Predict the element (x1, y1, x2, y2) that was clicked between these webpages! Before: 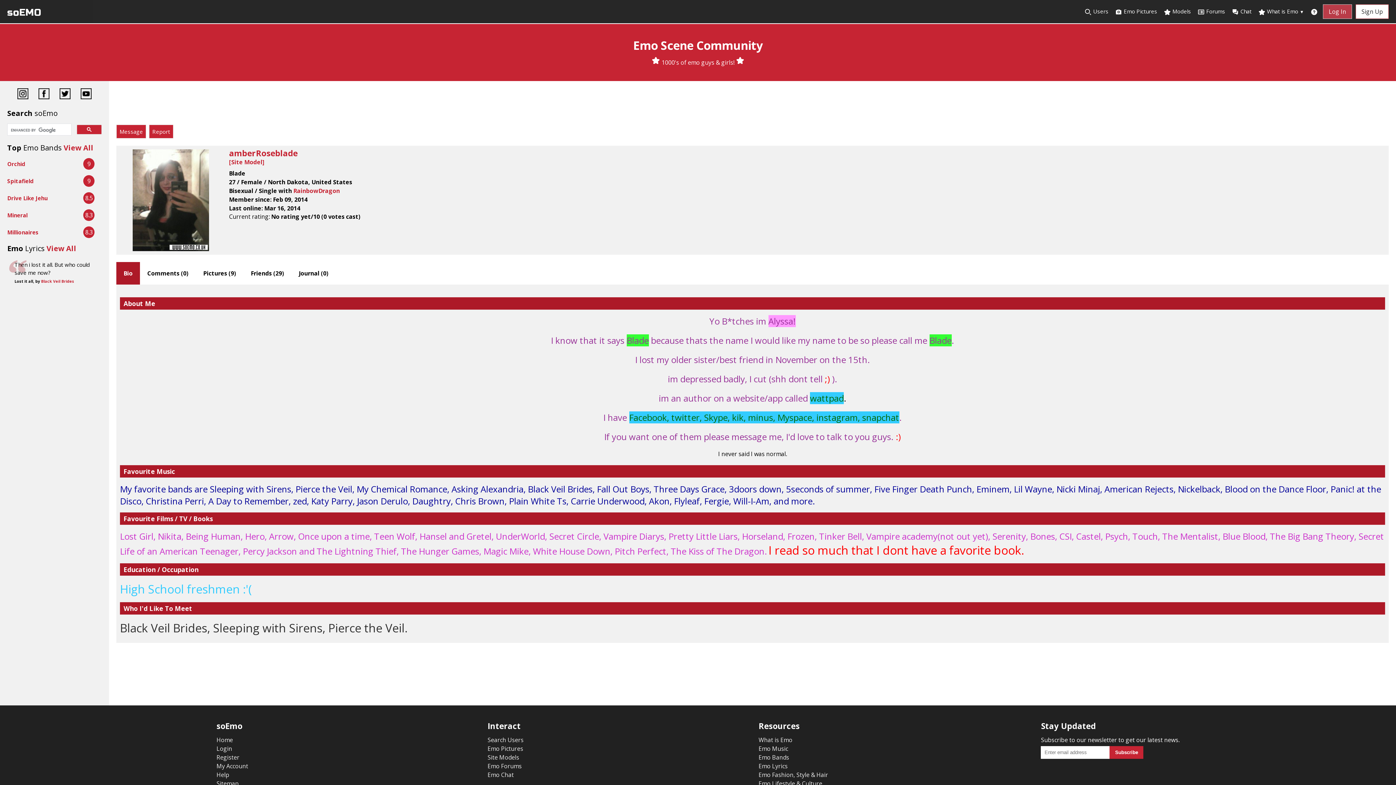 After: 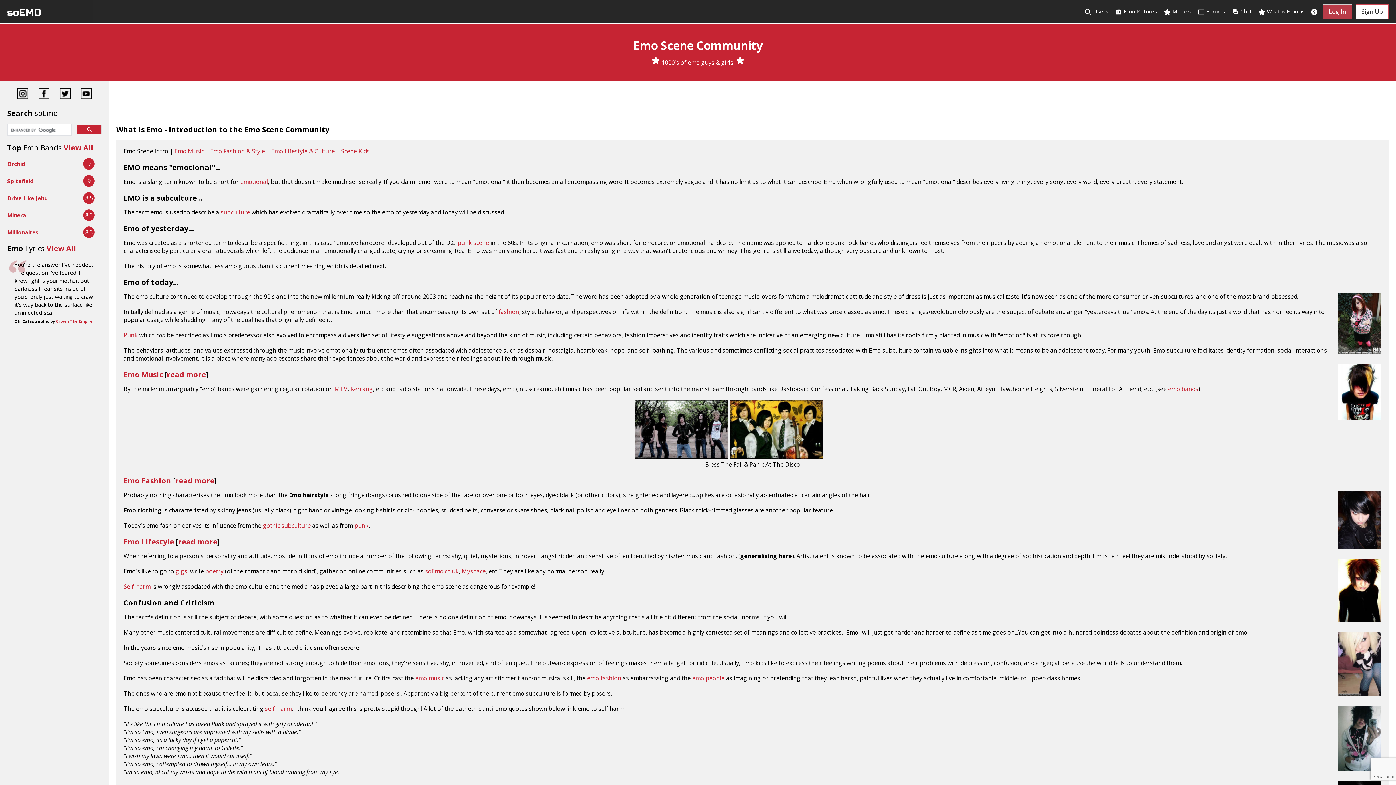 Action: bbox: (758, 736, 792, 744) label: What is Emo